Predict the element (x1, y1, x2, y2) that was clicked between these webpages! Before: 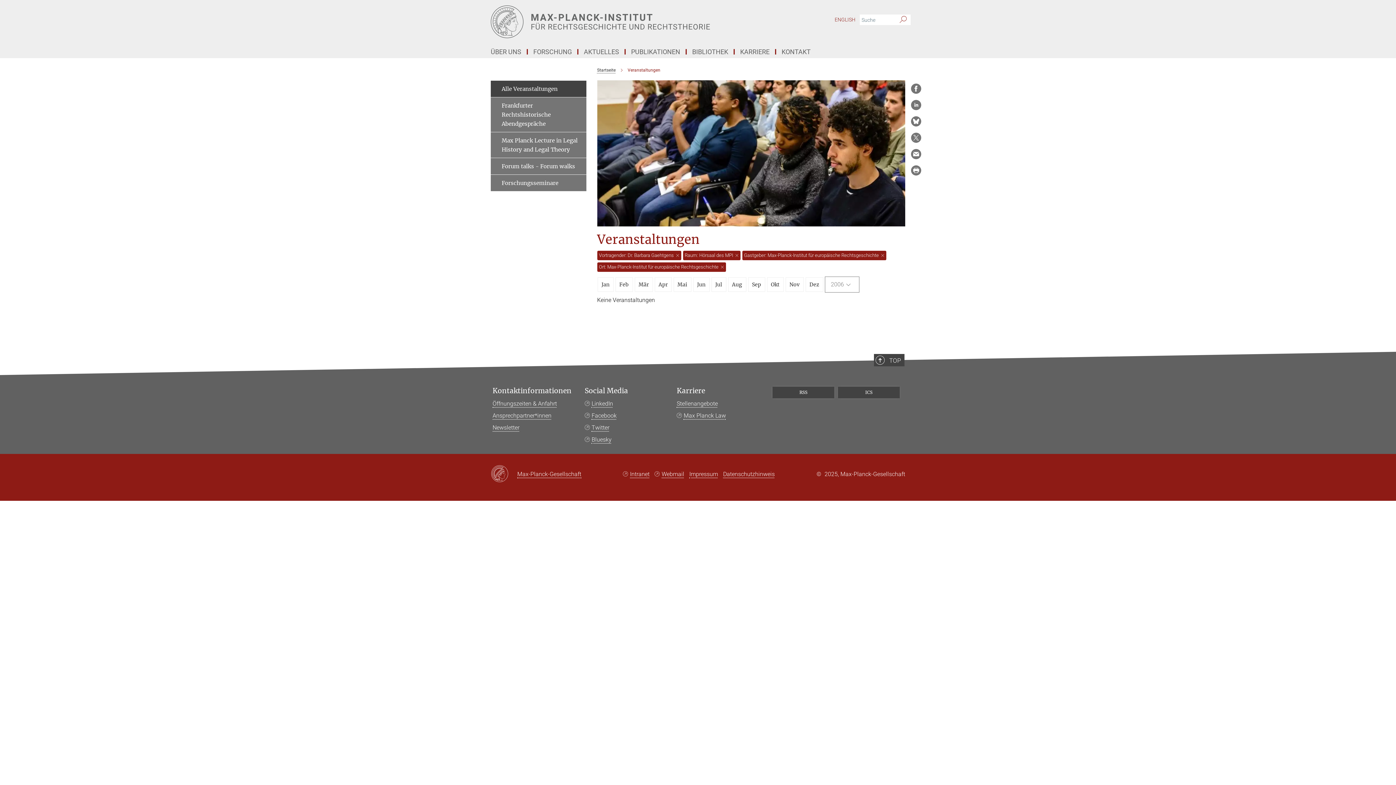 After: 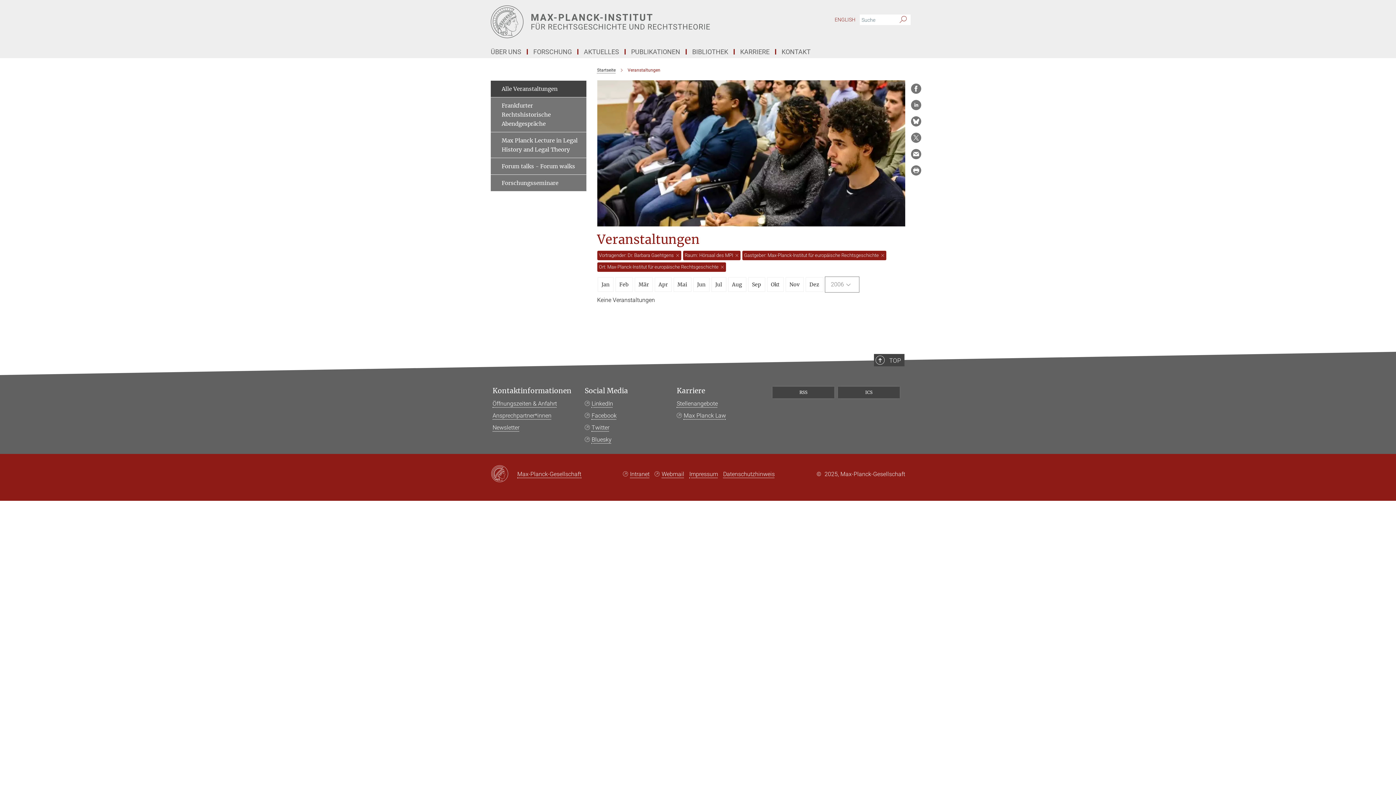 Action: bbox: (910, 83, 921, 94)